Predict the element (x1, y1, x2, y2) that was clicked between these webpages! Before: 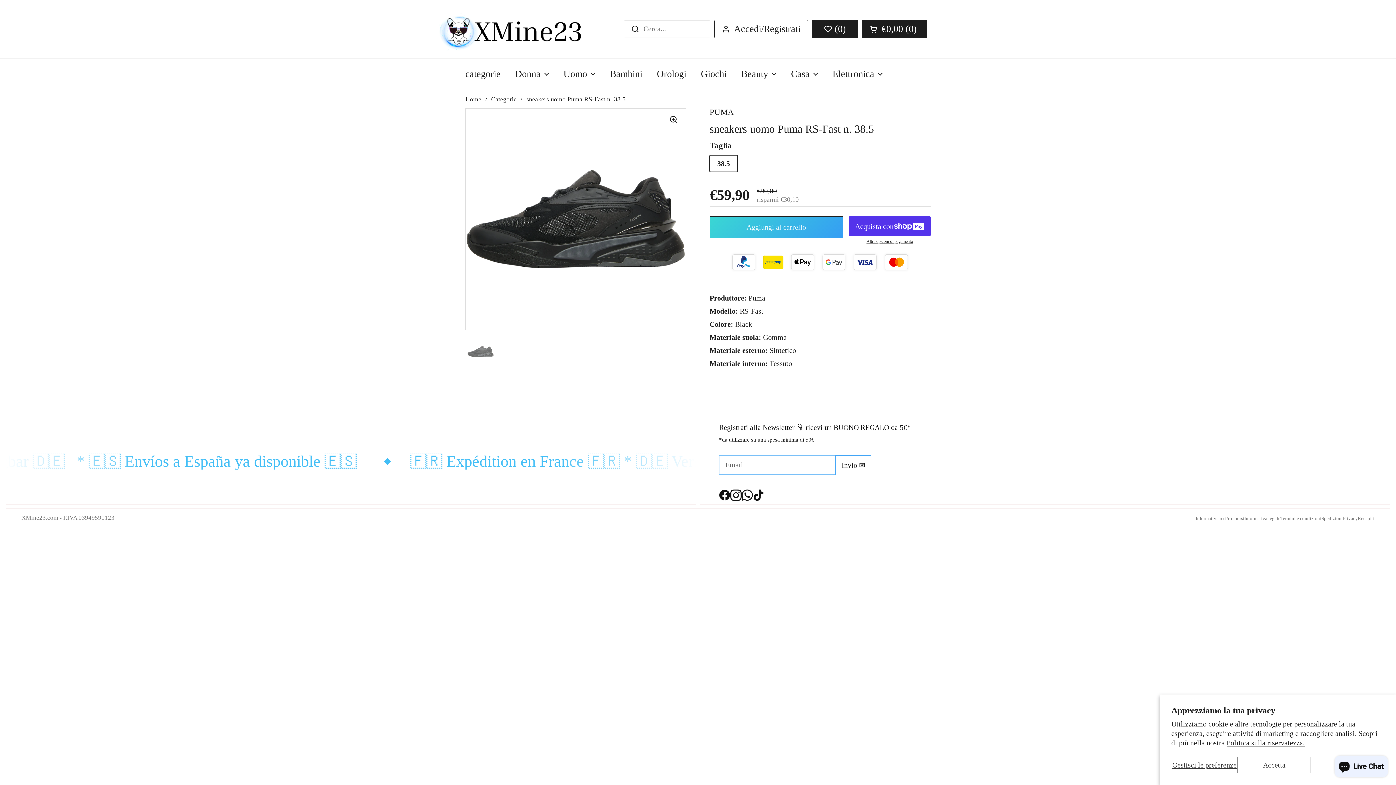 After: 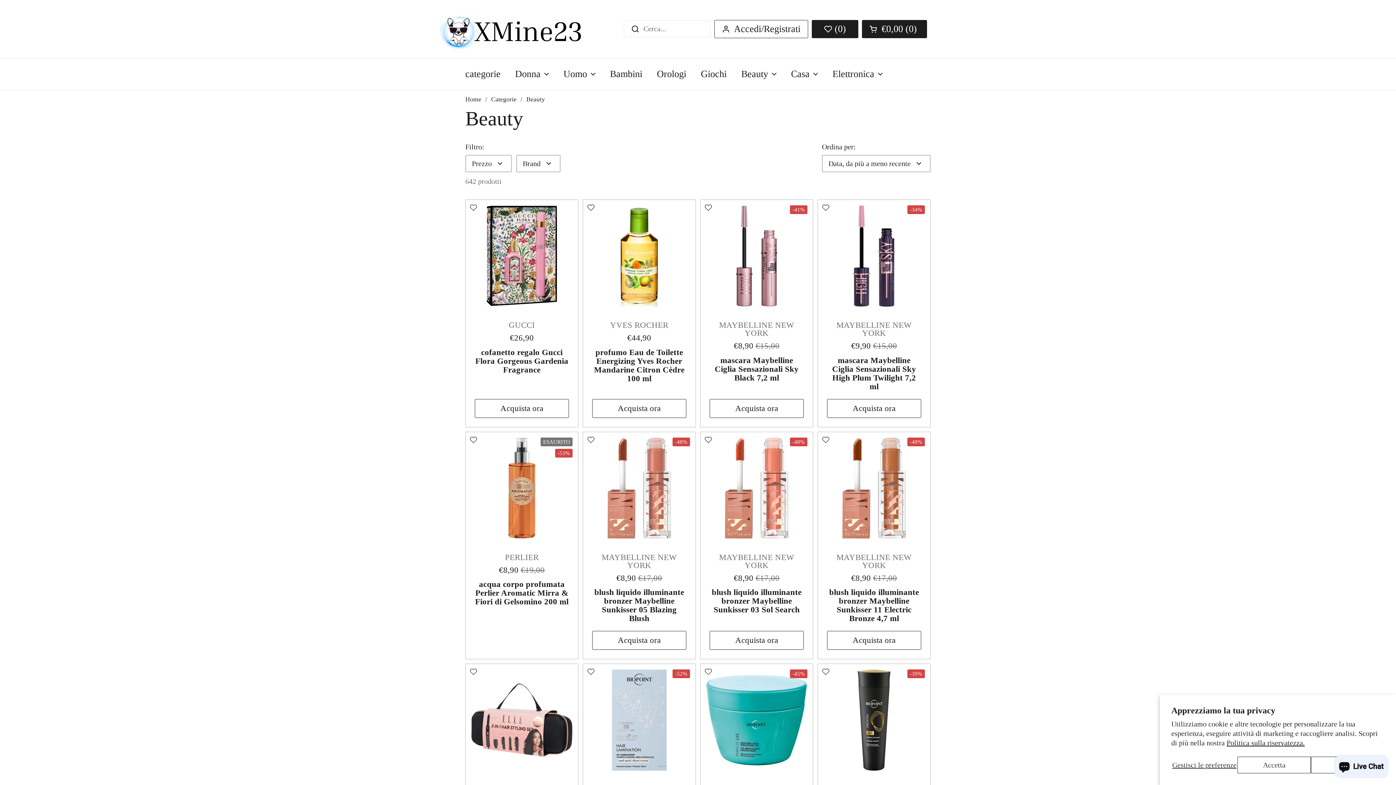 Action: bbox: (734, 64, 784, 84) label: Beauty